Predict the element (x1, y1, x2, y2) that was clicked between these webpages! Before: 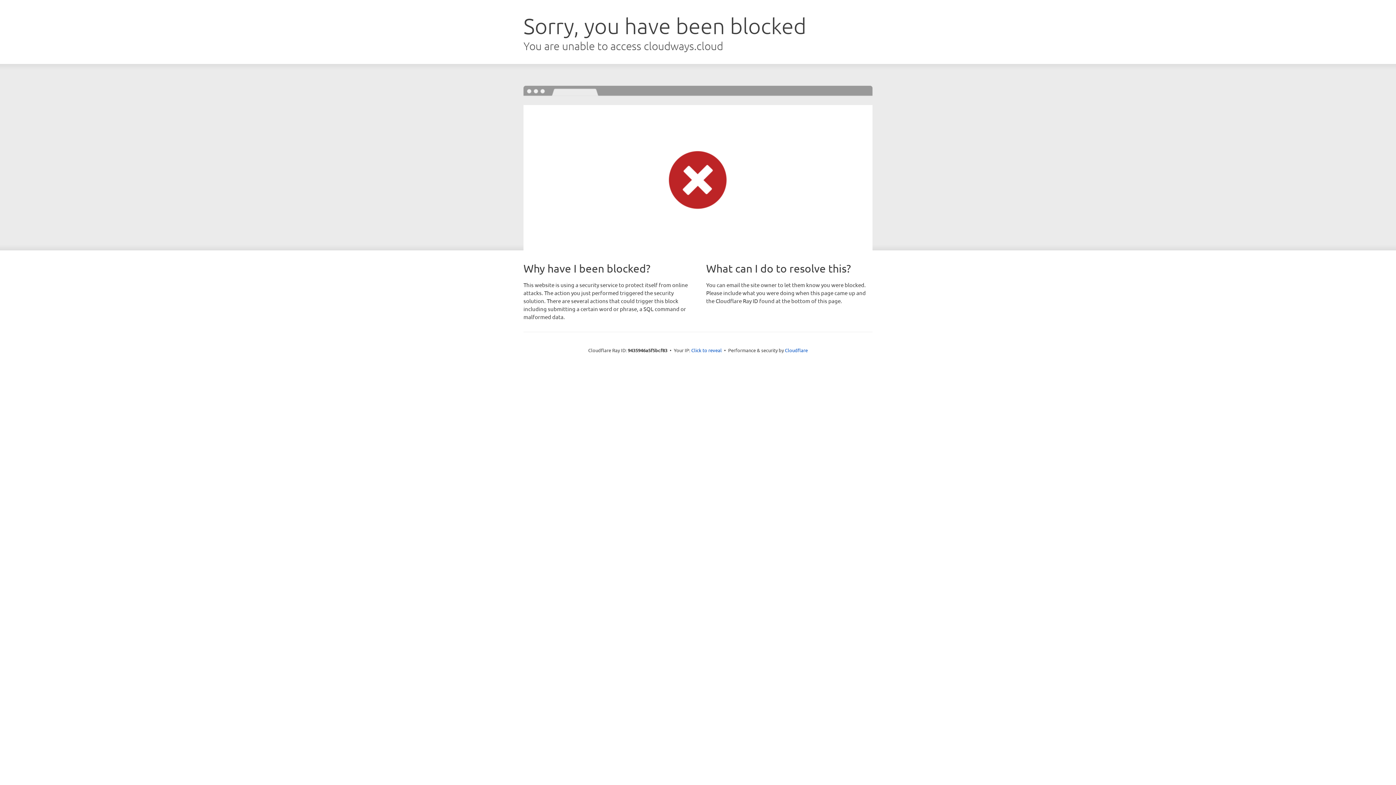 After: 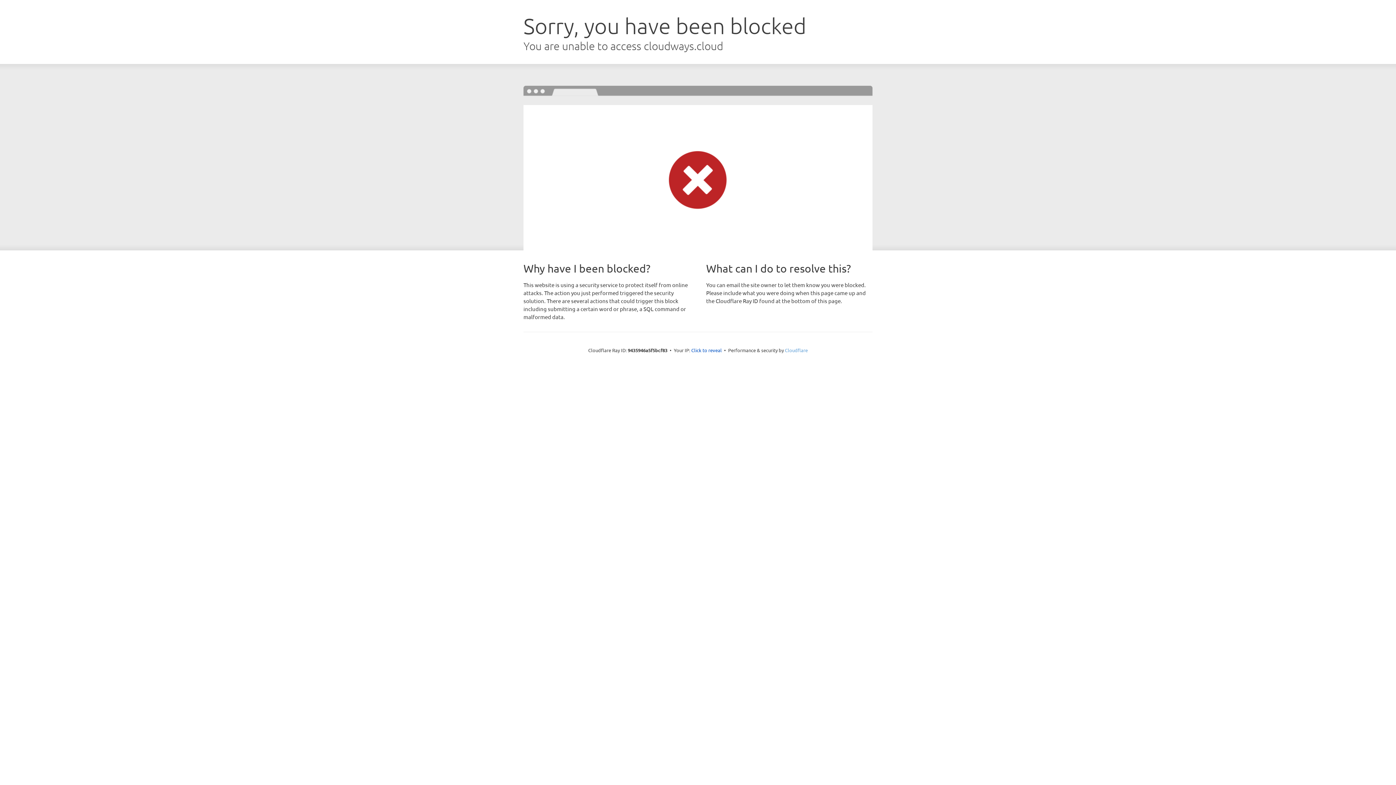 Action: label: Cloudflare bbox: (785, 347, 808, 353)